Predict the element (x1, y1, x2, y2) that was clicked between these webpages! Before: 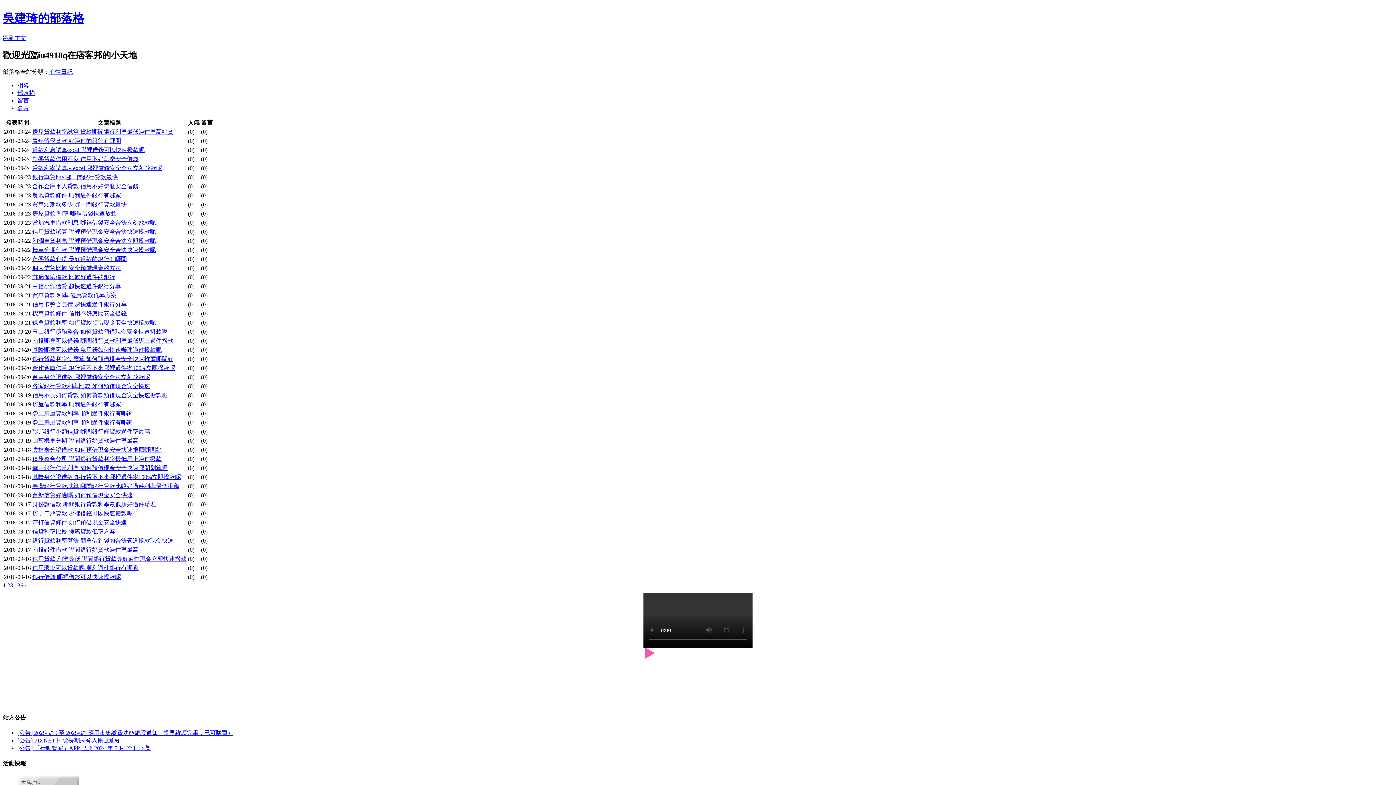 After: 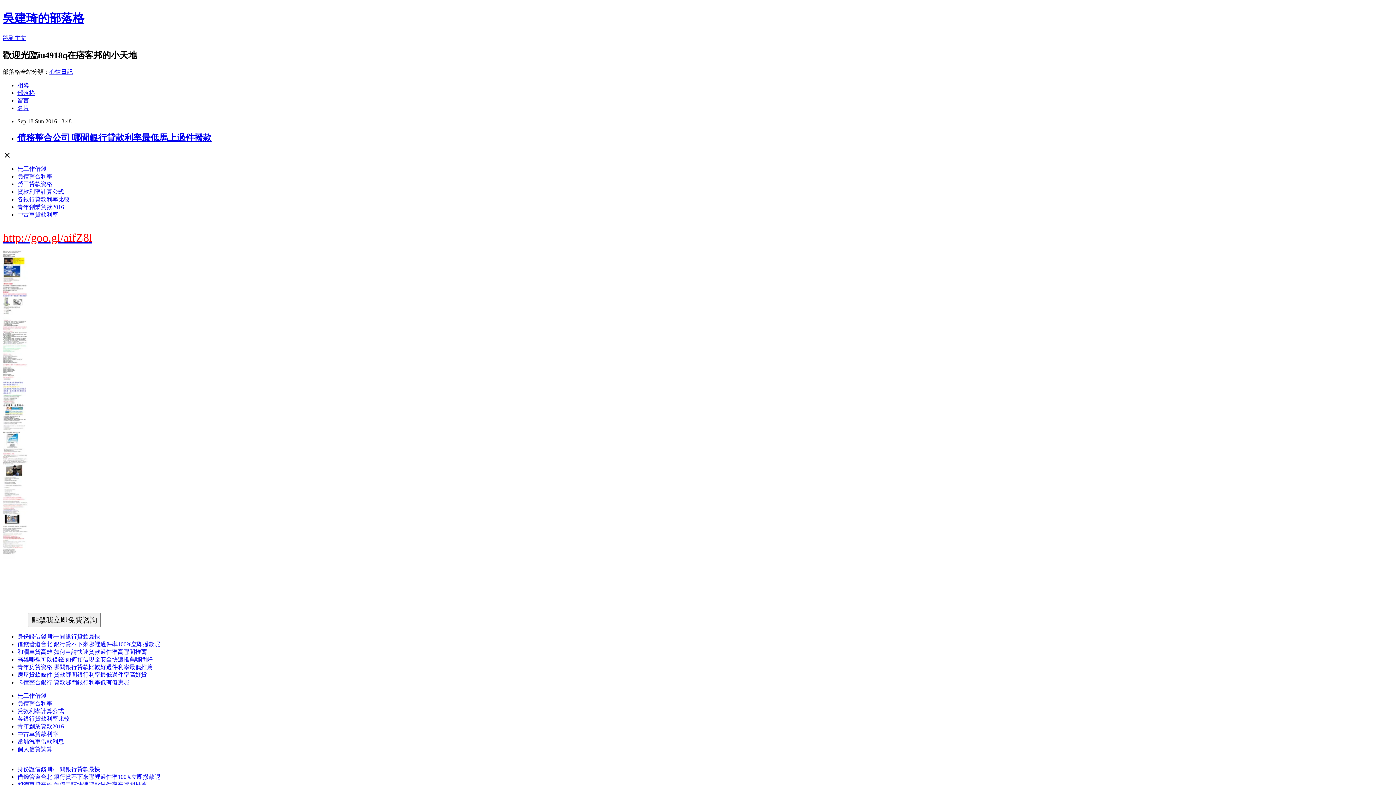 Action: label: 債務整合公司 哪間銀行貸款利率最低馬上過件撥款 bbox: (32, 455, 161, 462)